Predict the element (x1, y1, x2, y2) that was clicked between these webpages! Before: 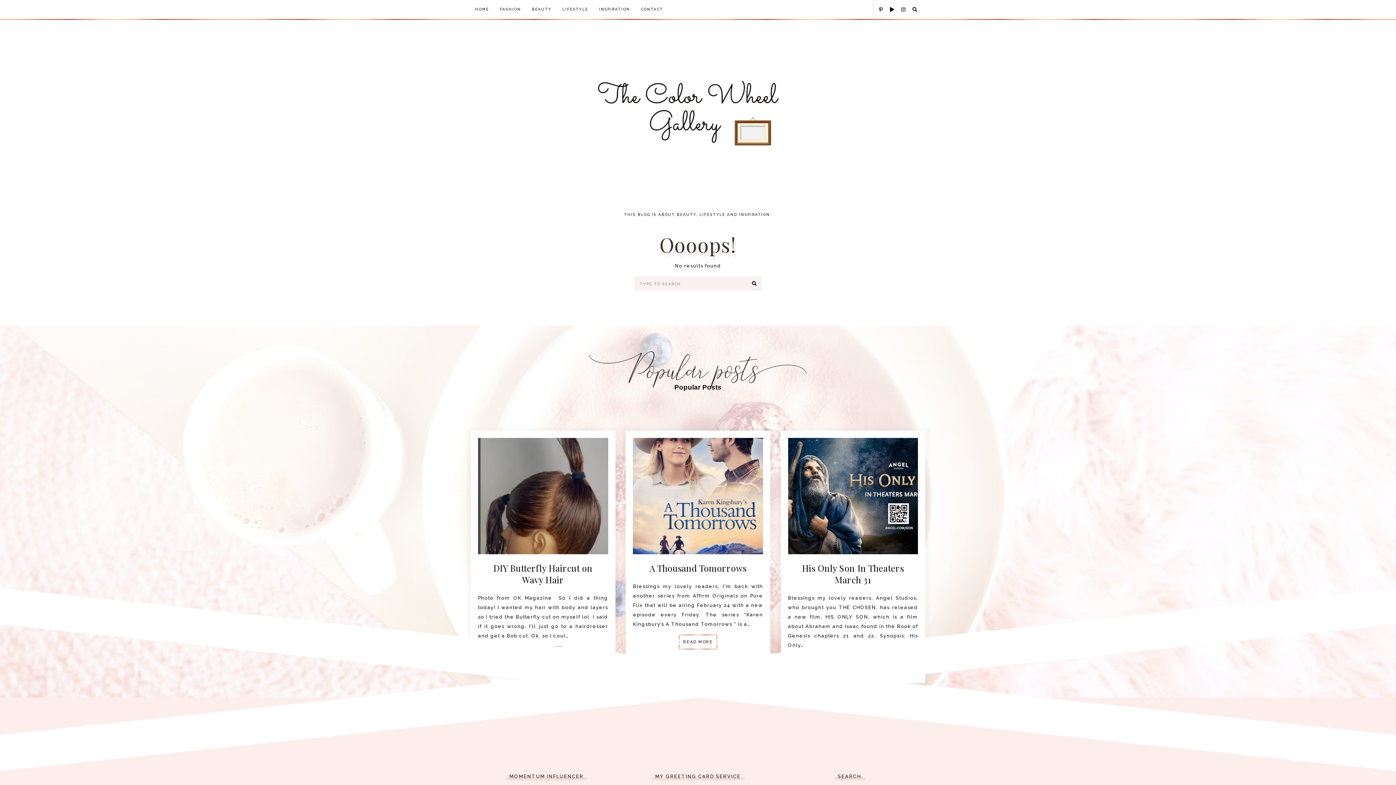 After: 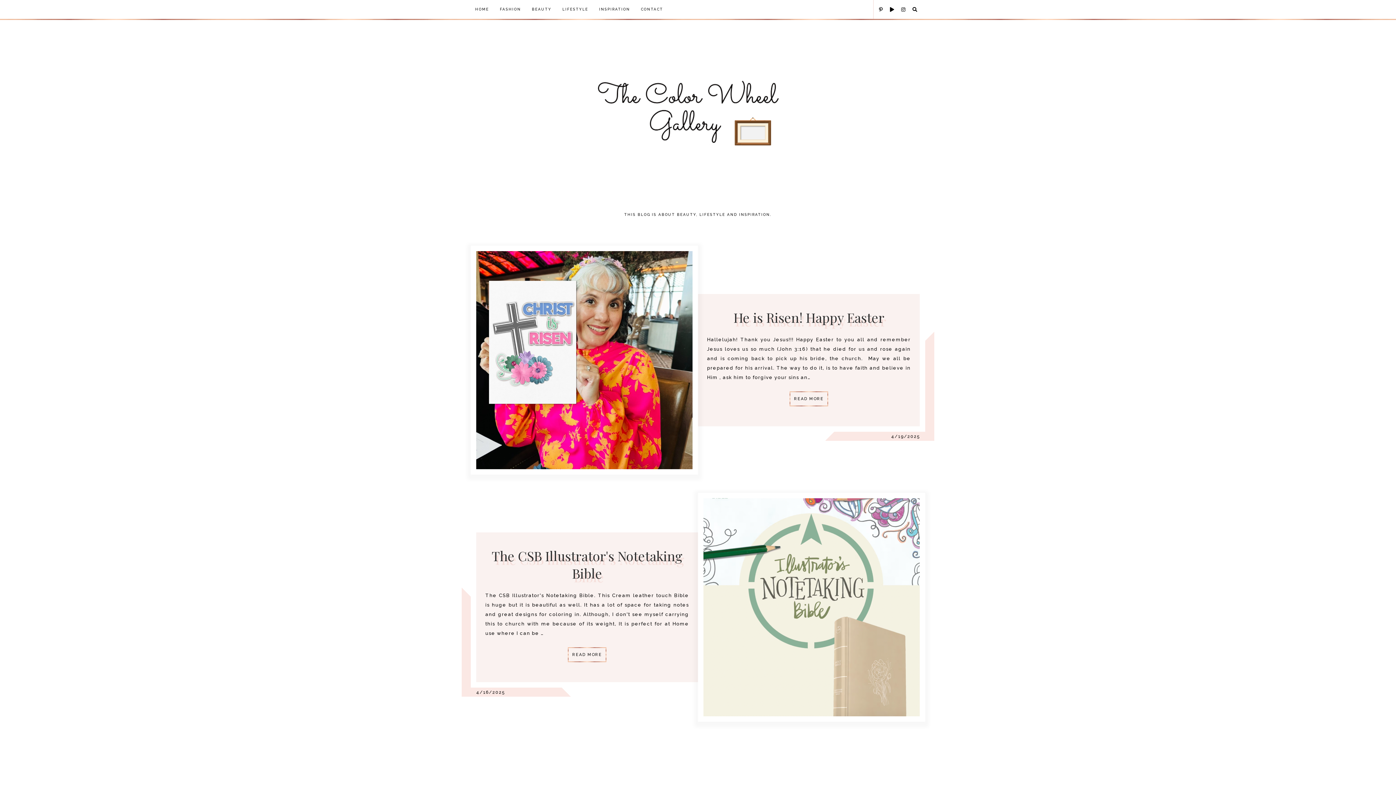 Action: bbox: (599, 7, 630, 11) label: INSPIRATION